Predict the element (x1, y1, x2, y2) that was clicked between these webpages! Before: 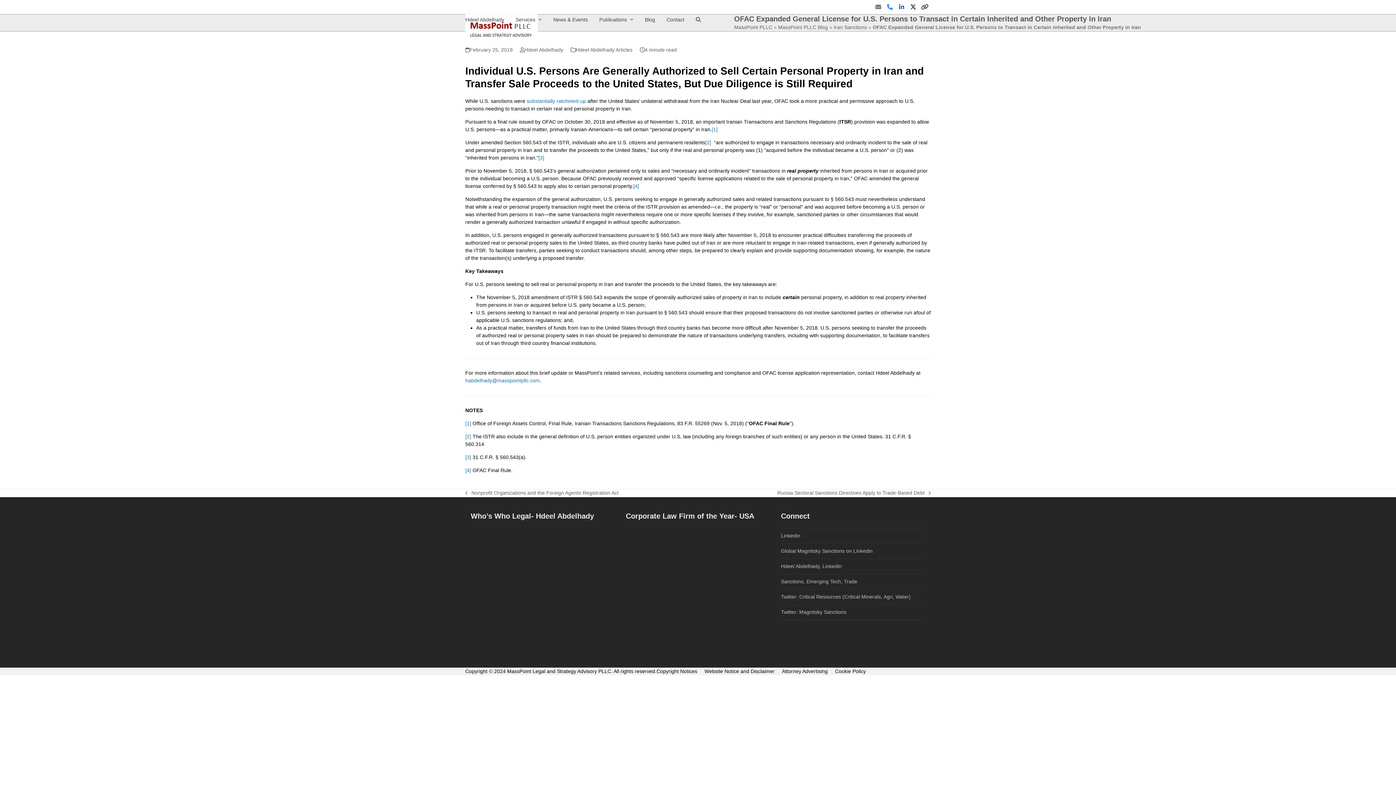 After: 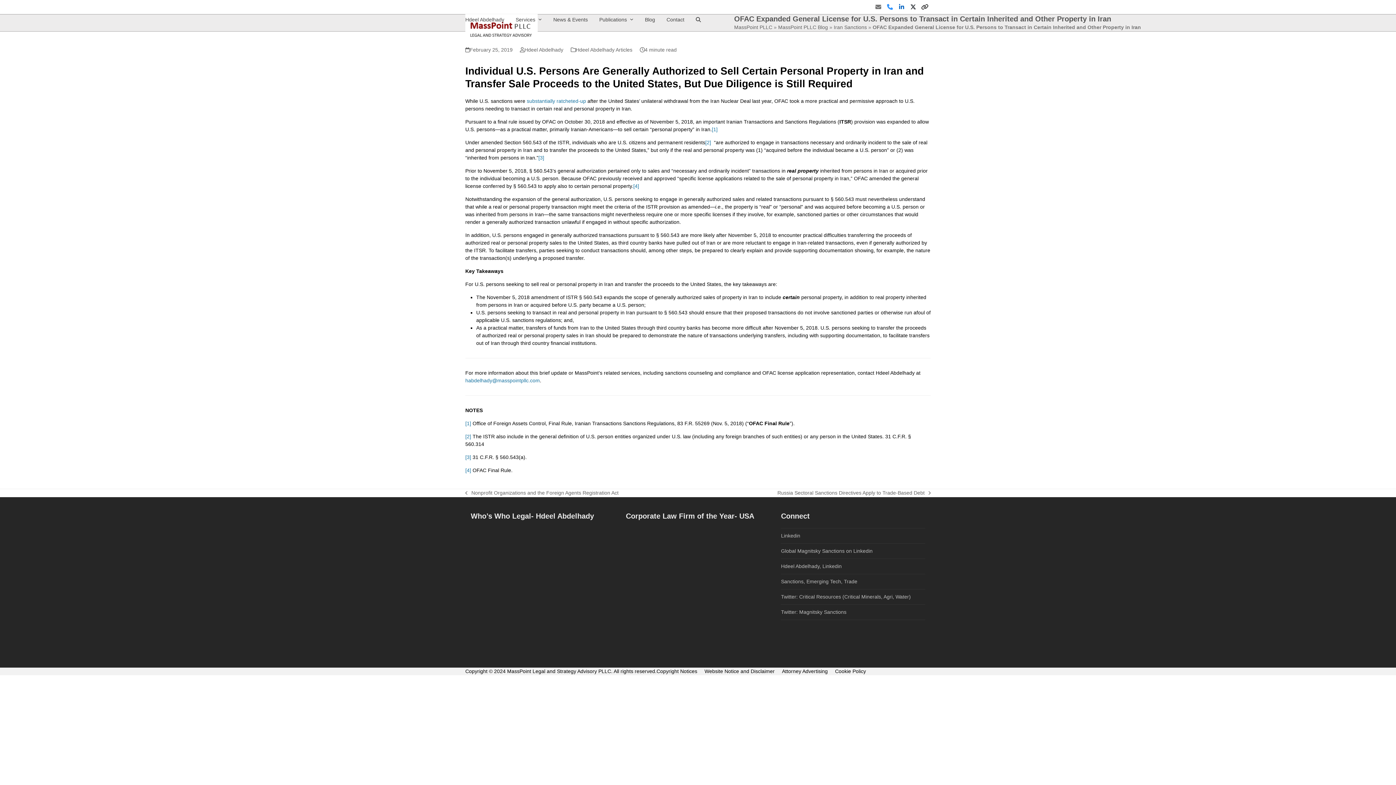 Action: bbox: (872, 1, 884, 12) label: Email